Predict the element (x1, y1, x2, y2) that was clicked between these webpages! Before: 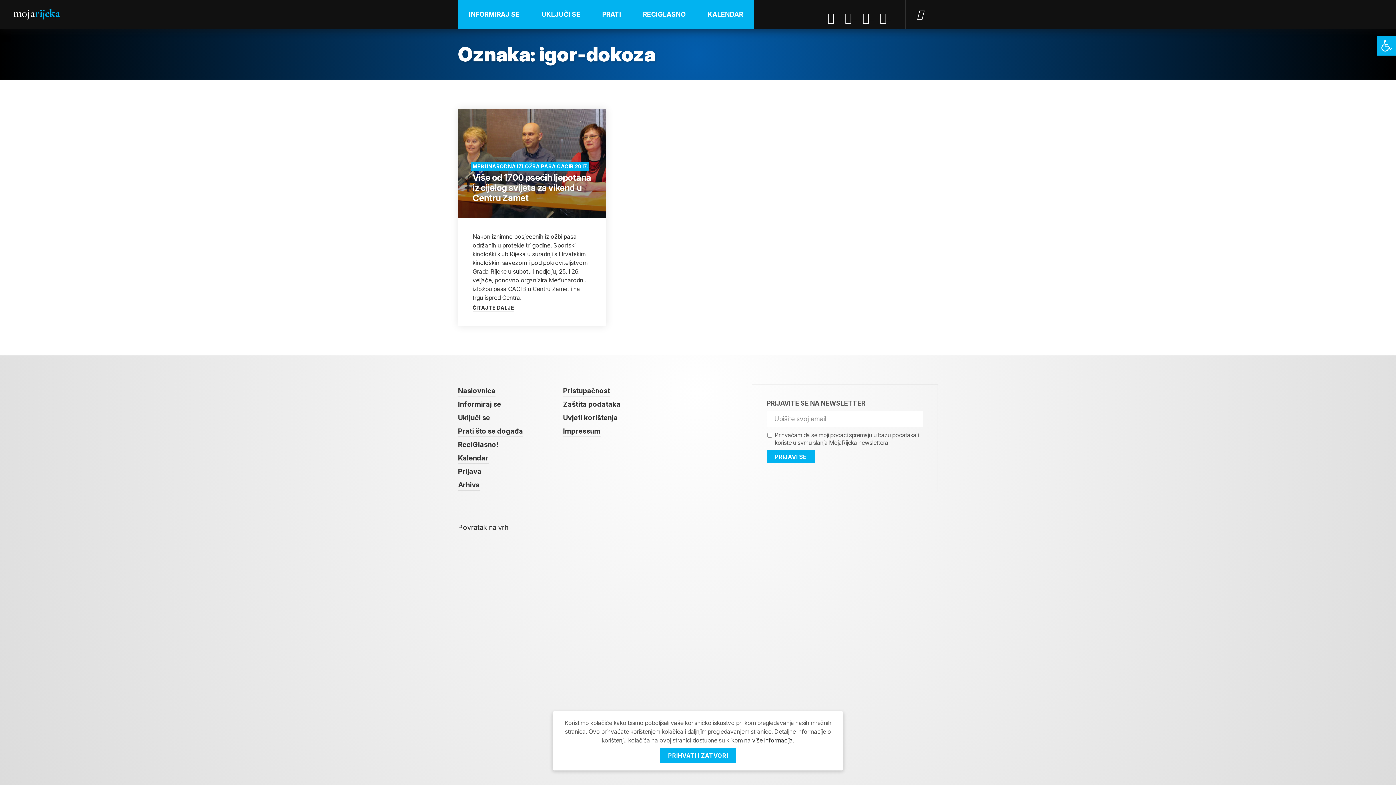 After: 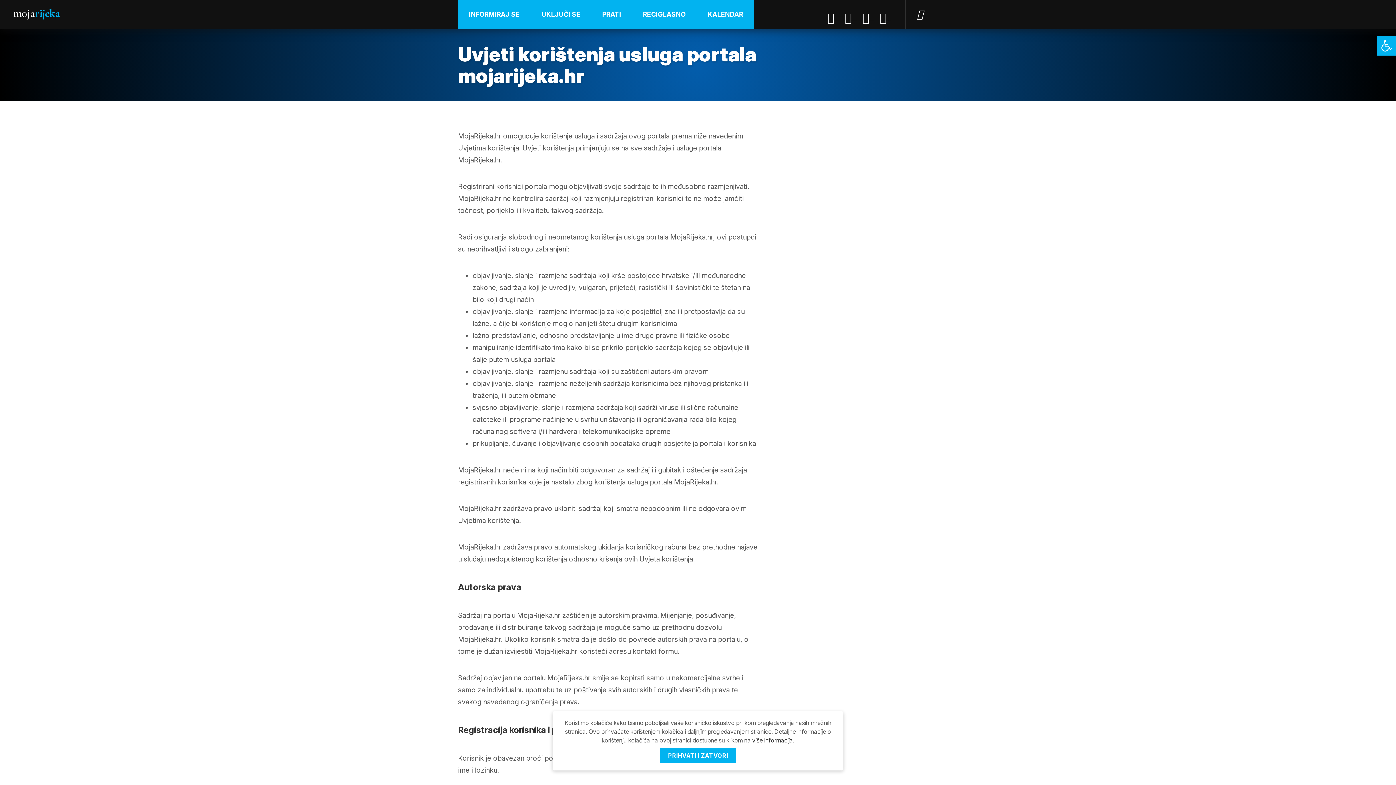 Action: label: više informacija bbox: (752, 736, 793, 744)